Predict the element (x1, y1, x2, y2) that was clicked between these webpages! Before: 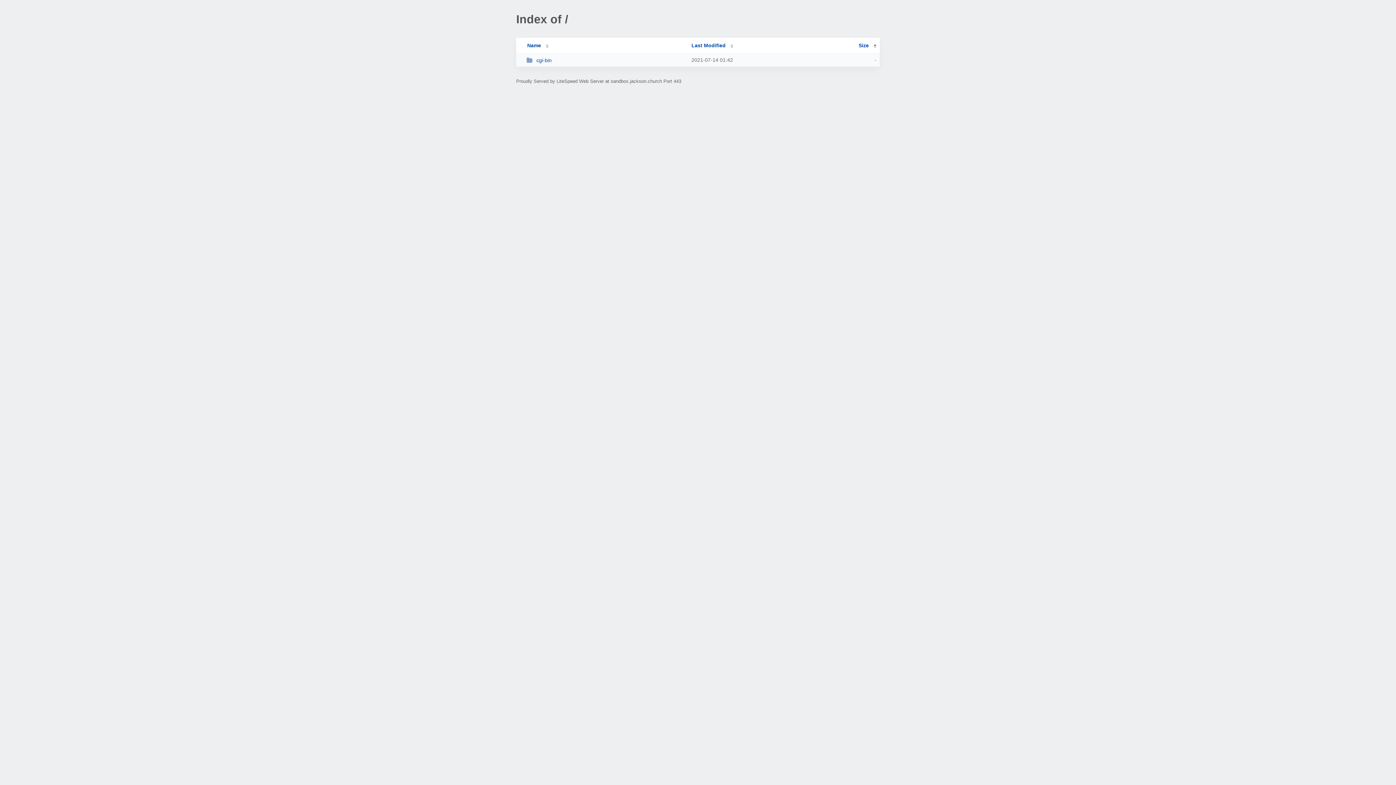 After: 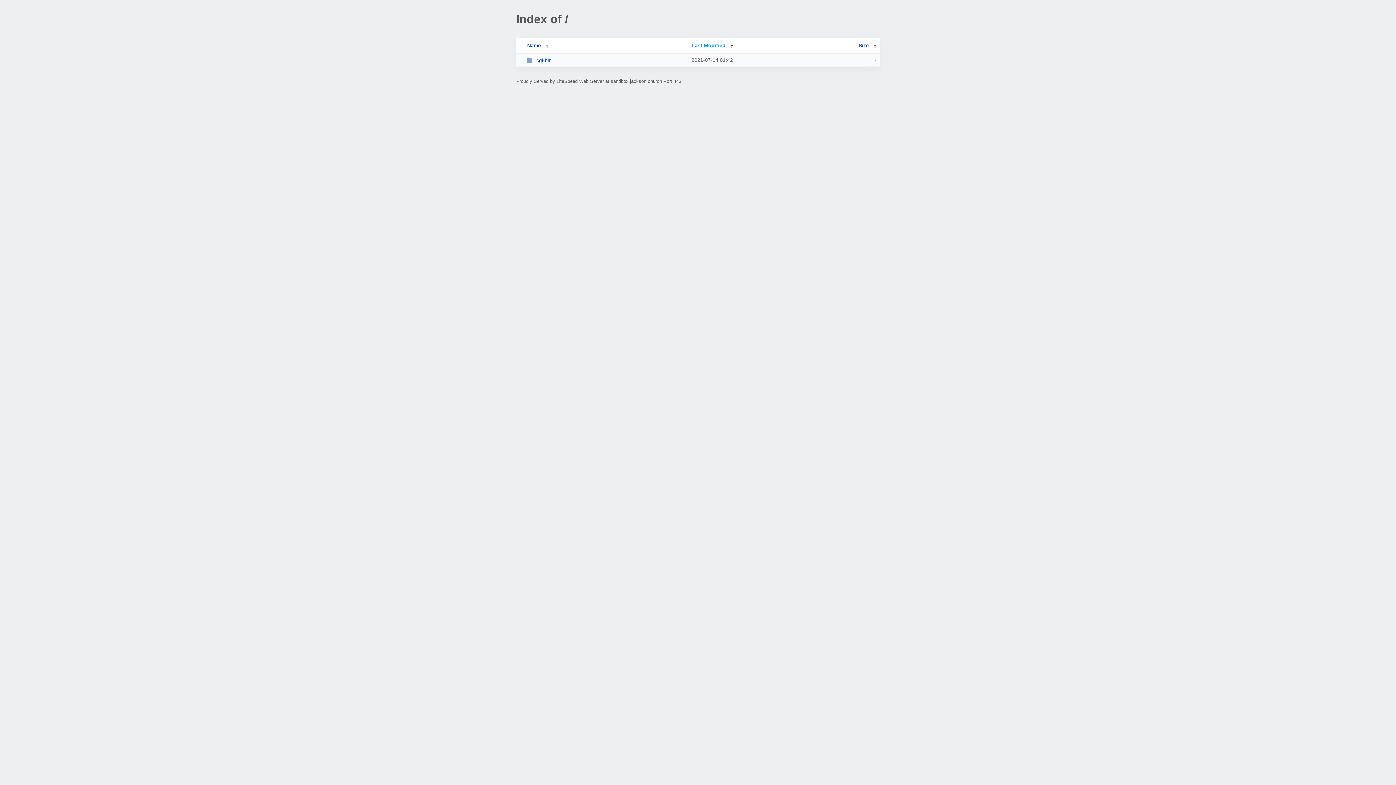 Action: bbox: (691, 42, 733, 48) label: Last Modified